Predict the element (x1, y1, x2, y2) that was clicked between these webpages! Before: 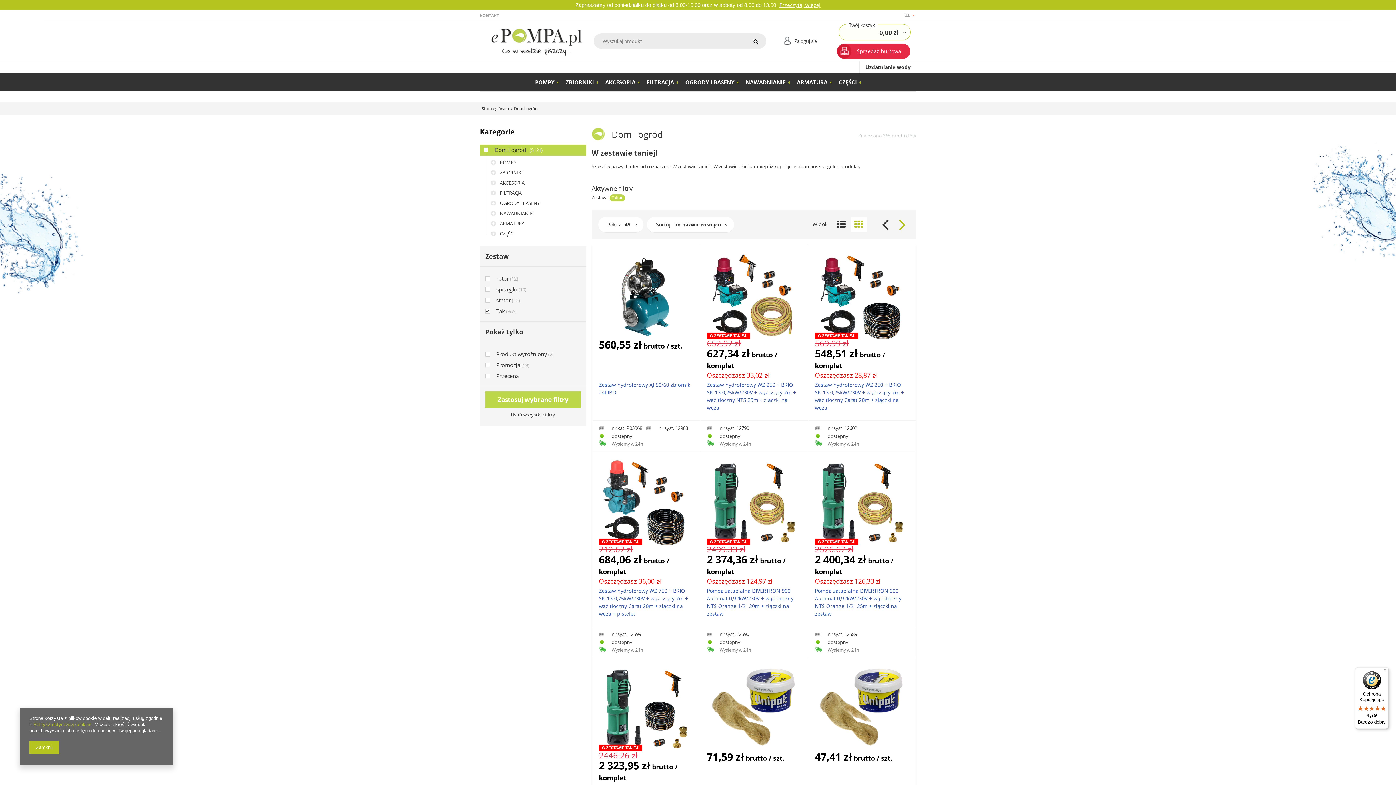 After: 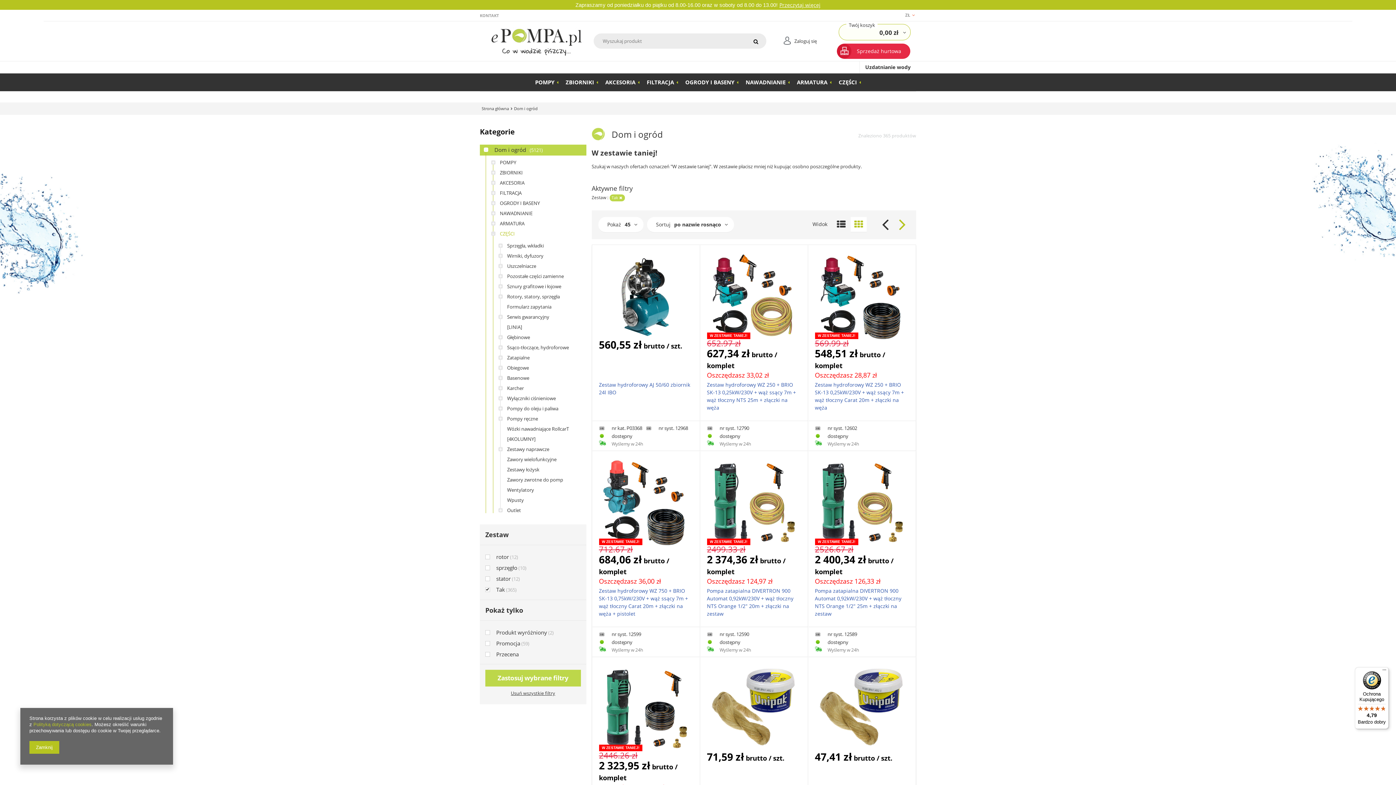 Action: bbox: (487, 228, 586, 238) label: CZĘŚCI